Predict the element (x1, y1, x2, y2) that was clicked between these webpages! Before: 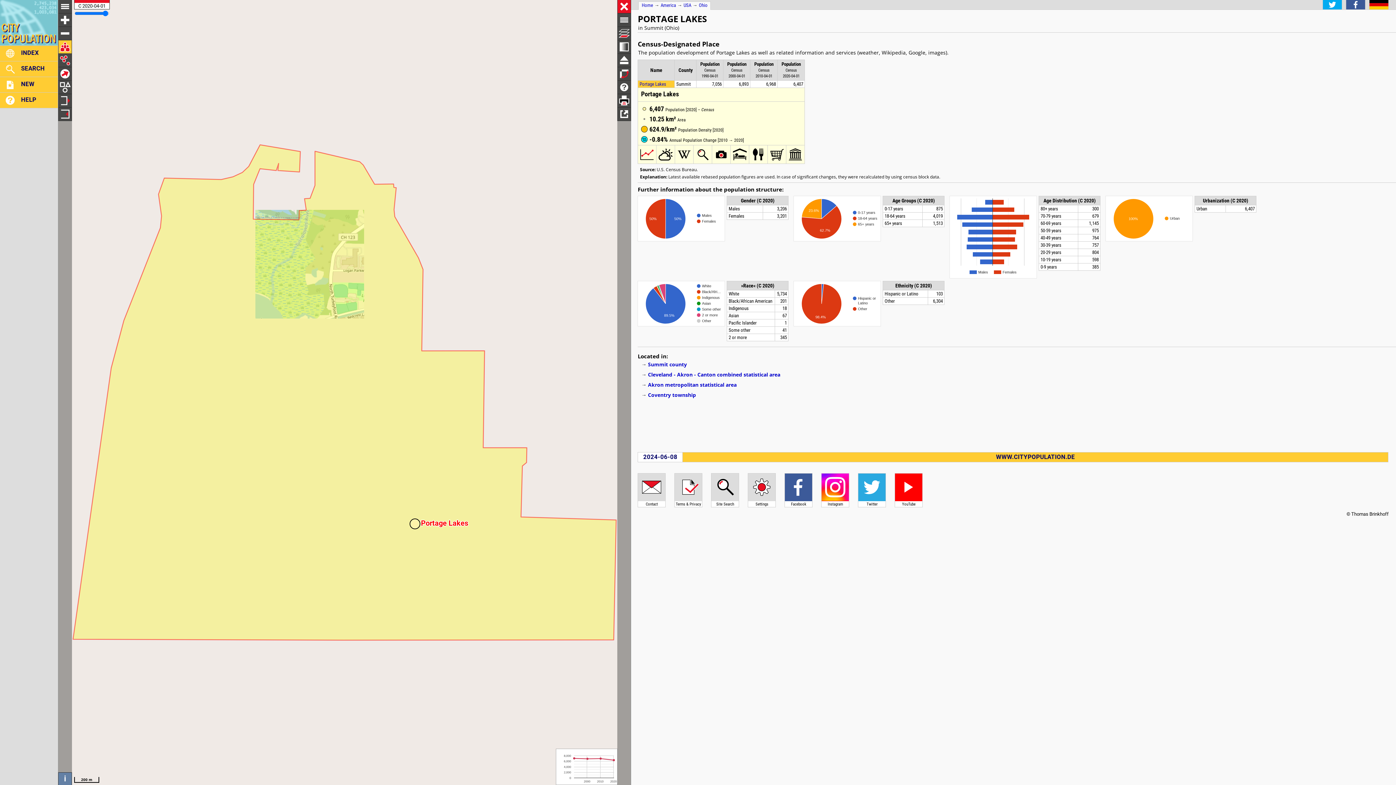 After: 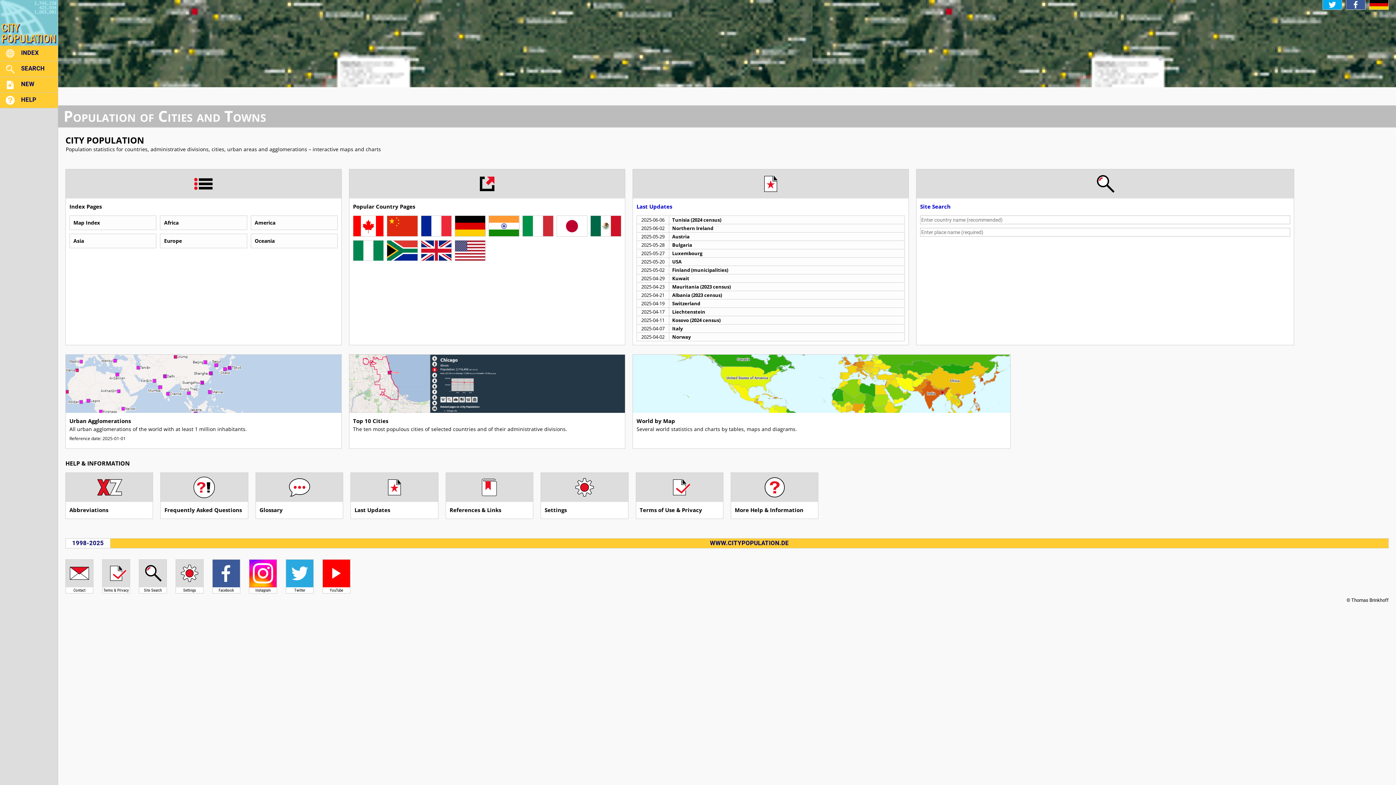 Action: bbox: (683, 452, 1388, 462) label: WWW.CITYPOPULATION.DE